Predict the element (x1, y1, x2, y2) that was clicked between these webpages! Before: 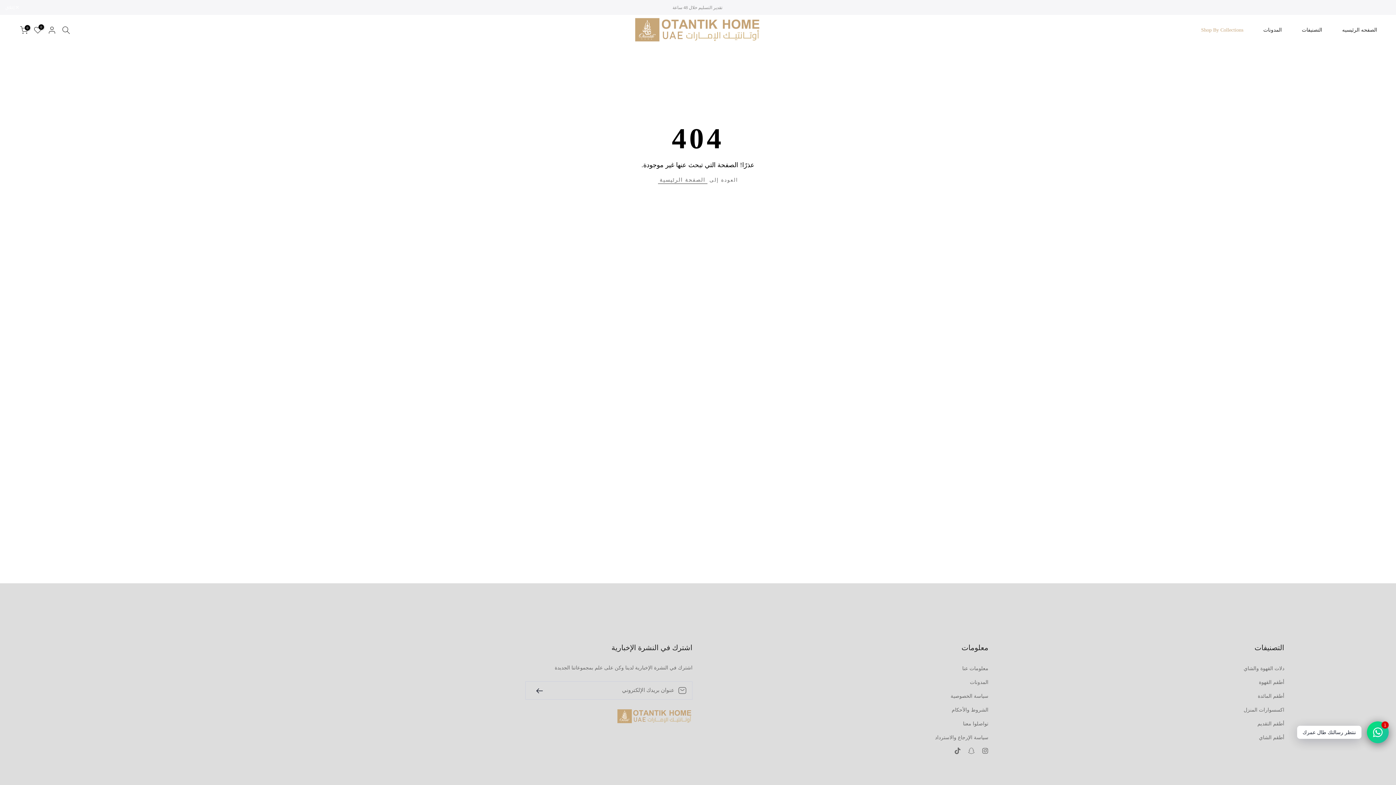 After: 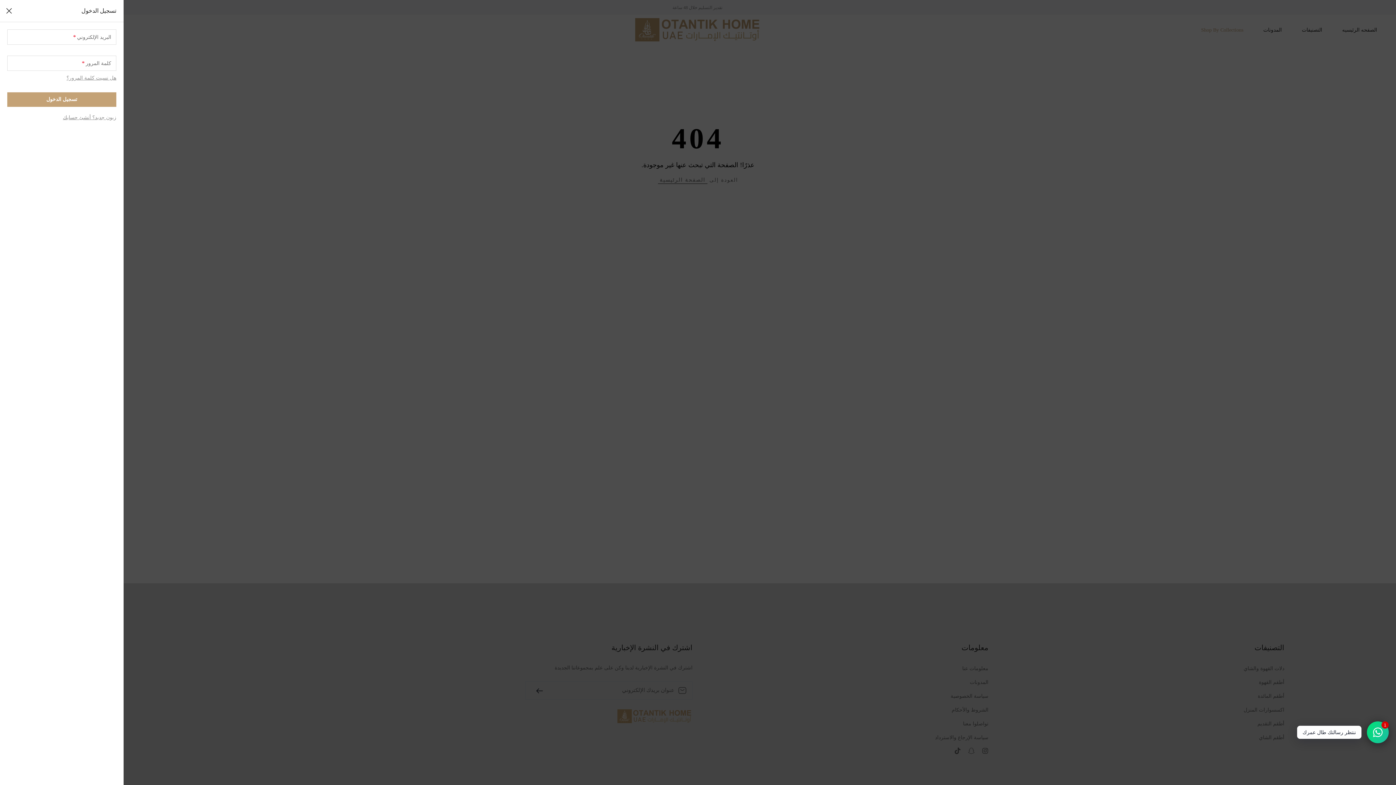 Action: bbox: (47, 25, 56, 34)